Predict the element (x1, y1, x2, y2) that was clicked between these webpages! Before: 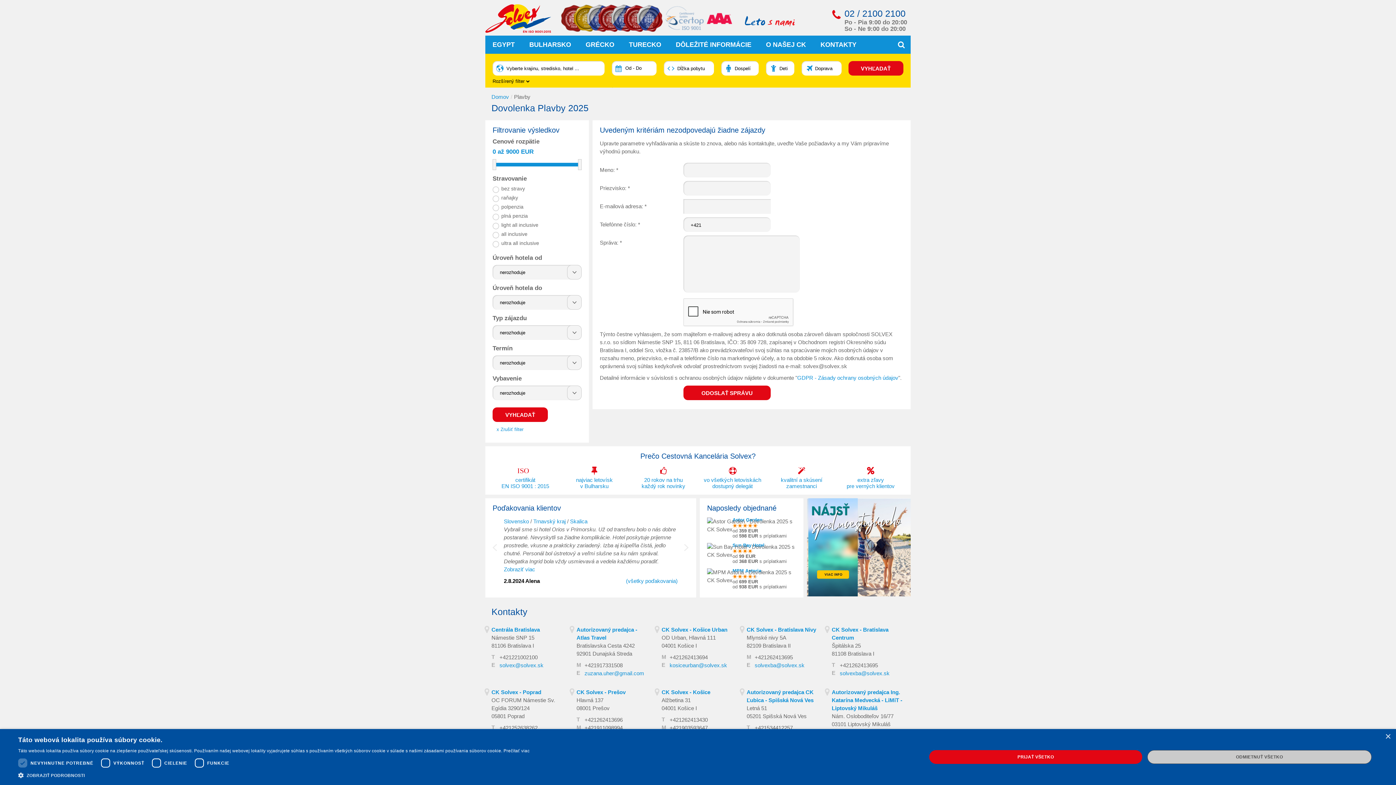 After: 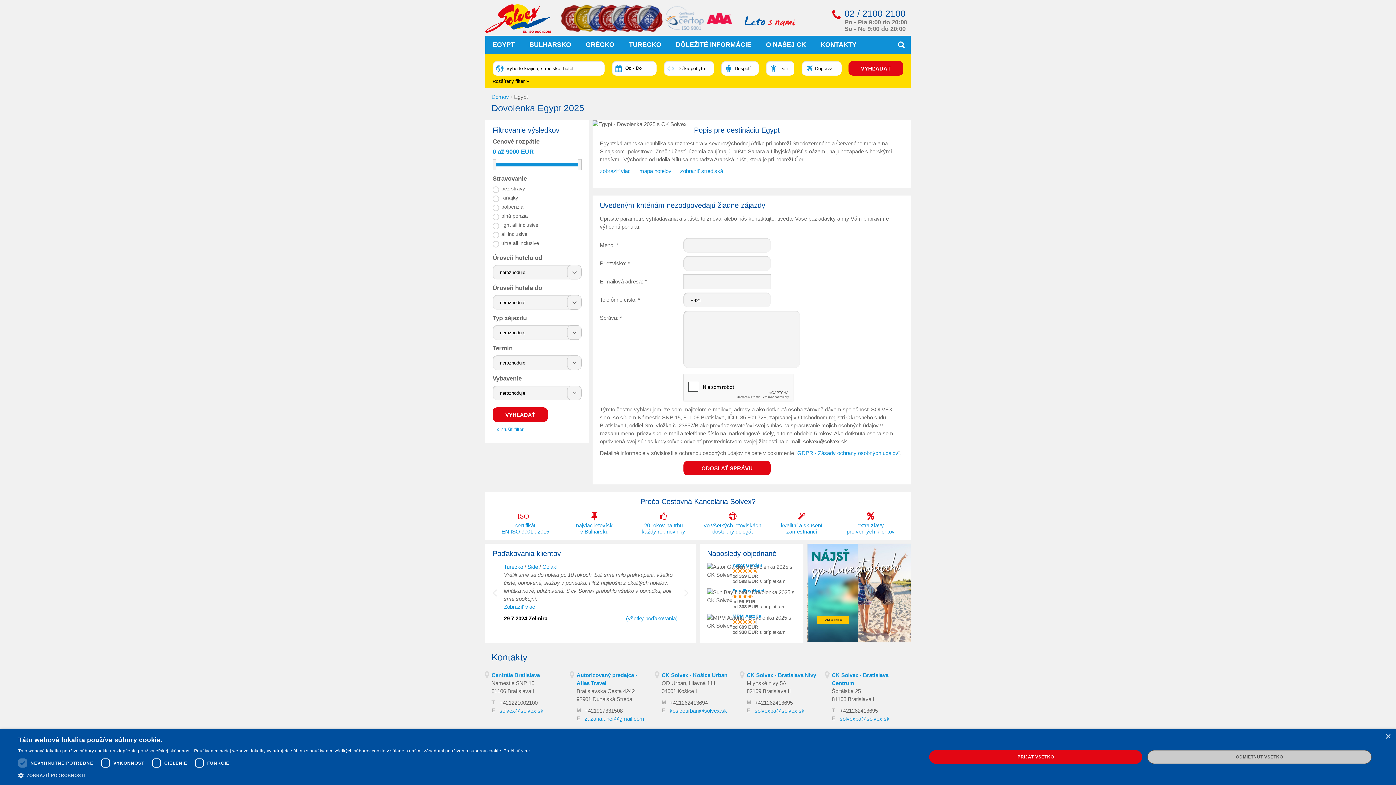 Action: bbox: (485, 35, 522, 53) label: EGYPT